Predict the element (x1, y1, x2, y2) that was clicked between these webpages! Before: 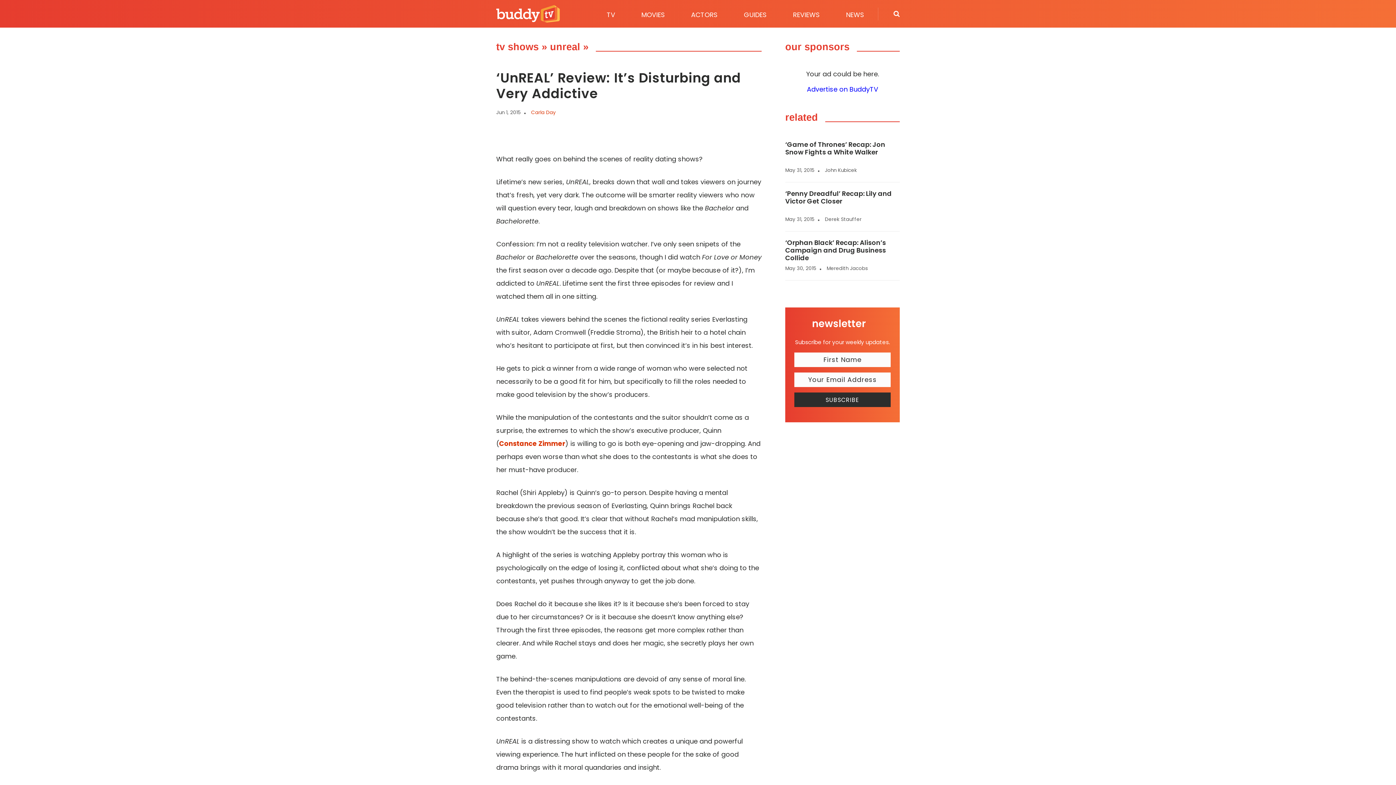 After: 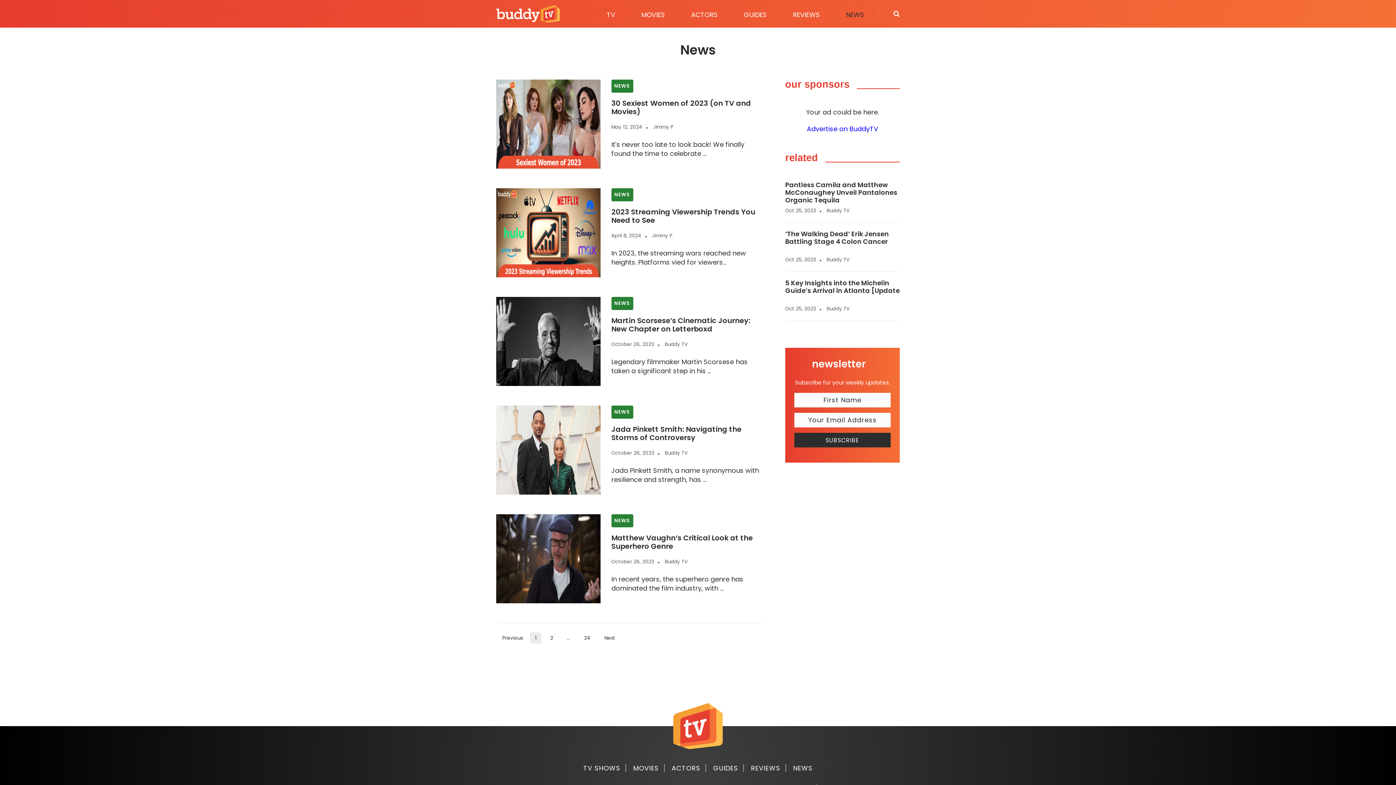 Action: bbox: (833, 7, 877, 21) label: NEWS